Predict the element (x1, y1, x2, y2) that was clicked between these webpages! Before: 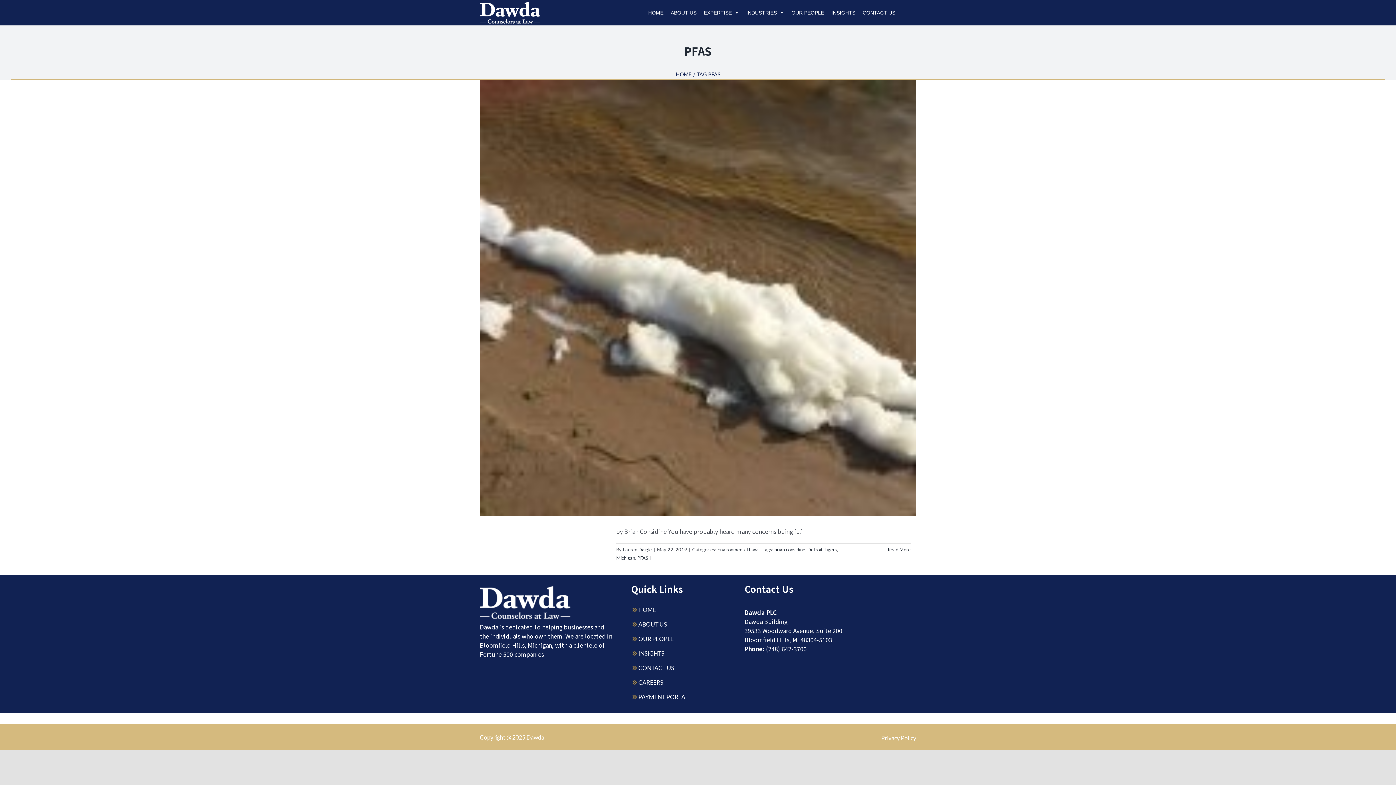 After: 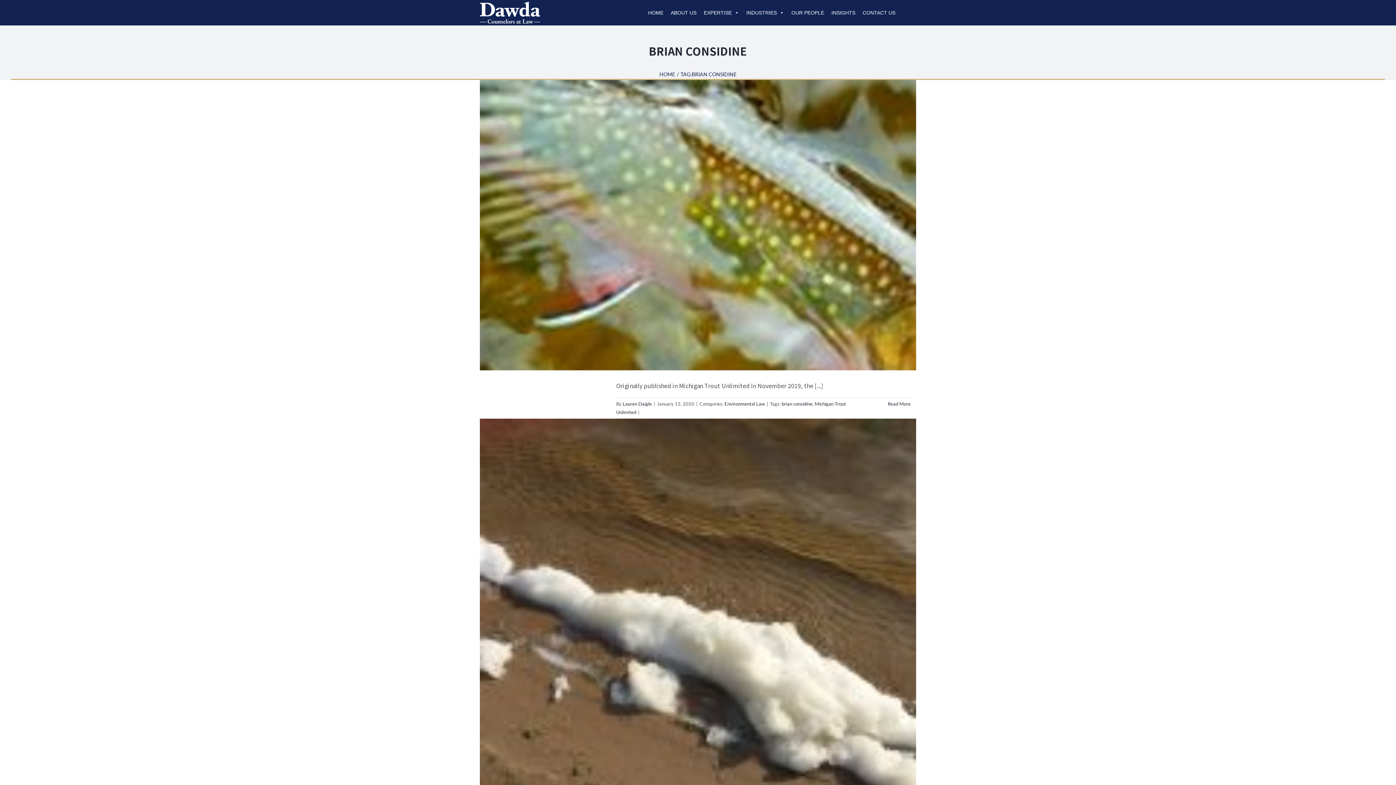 Action: bbox: (774, 546, 805, 552) label: brian considine